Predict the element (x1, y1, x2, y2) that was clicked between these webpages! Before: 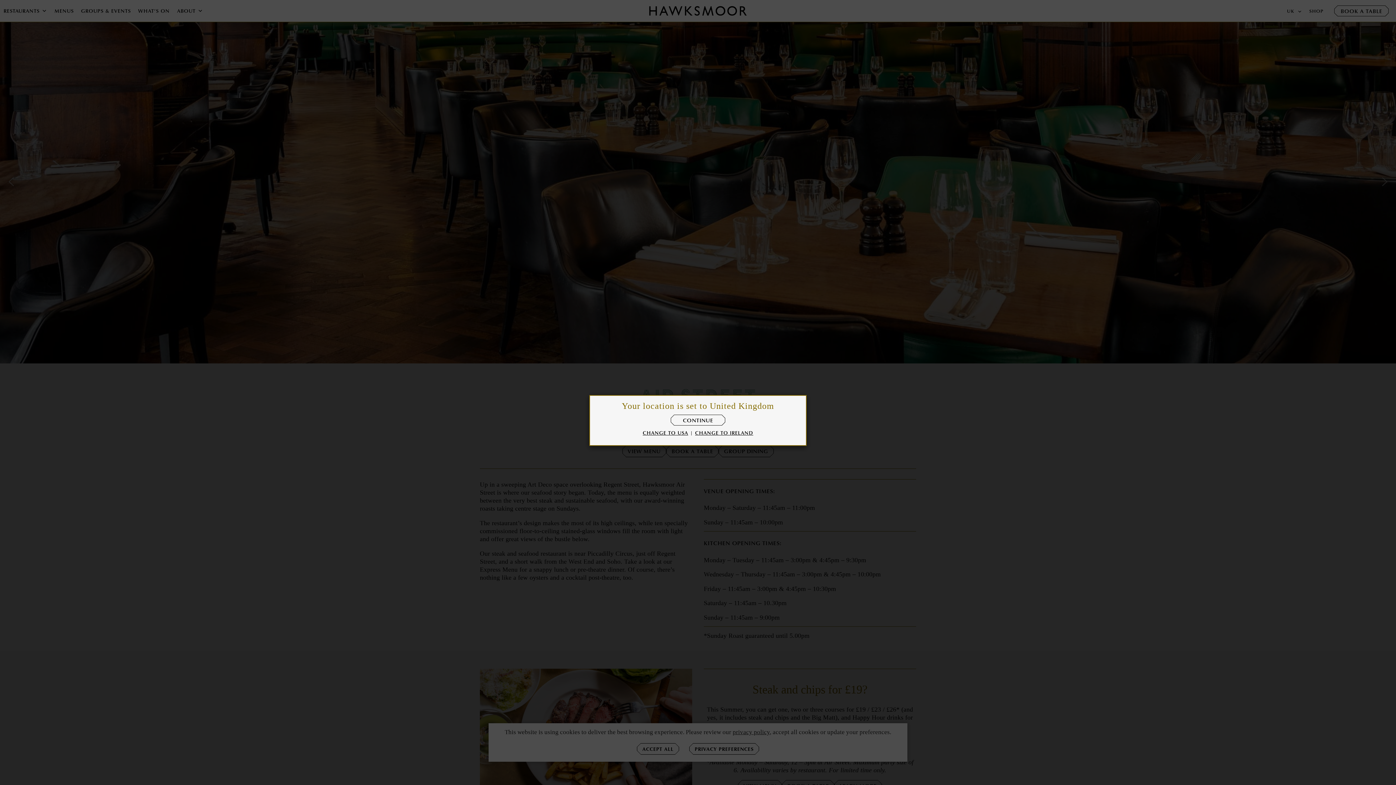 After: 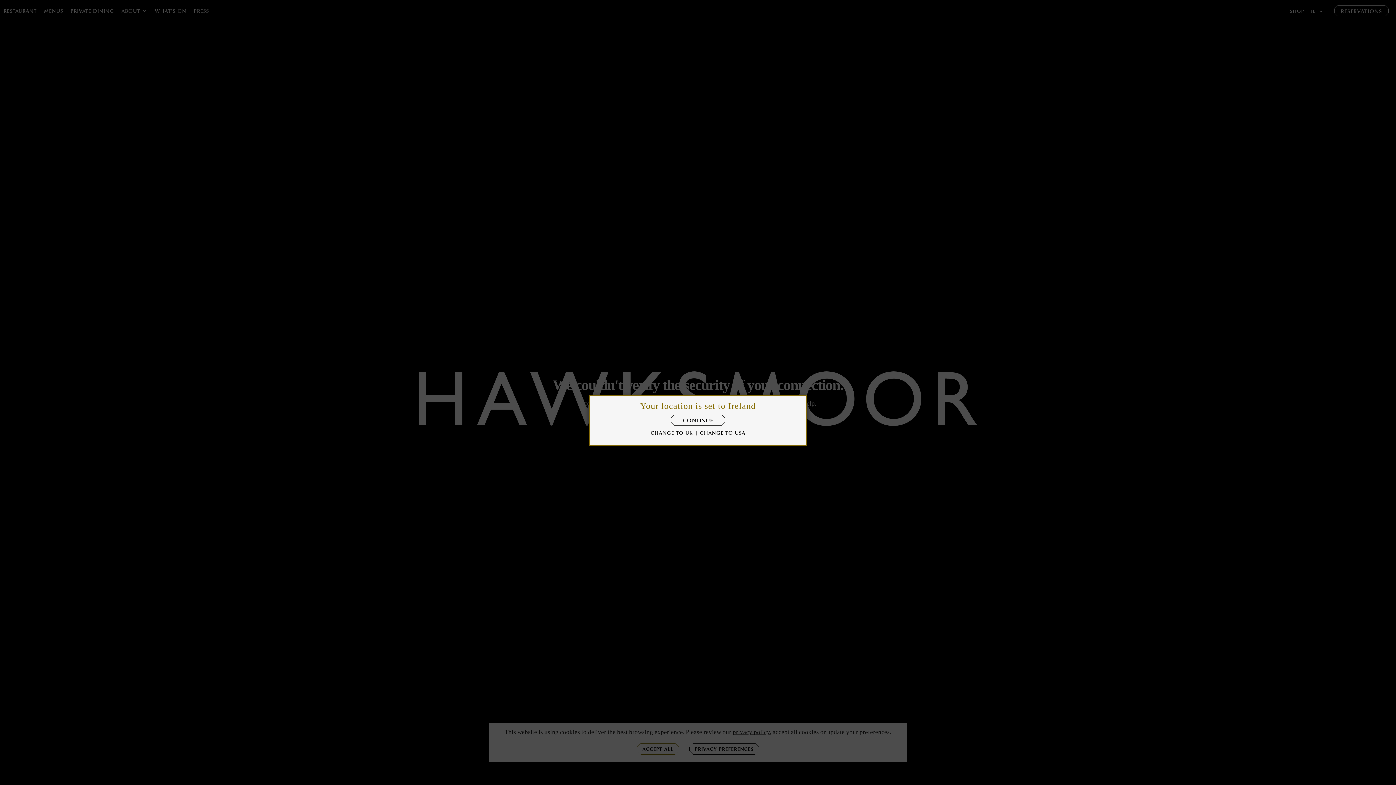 Action: label: CHANGE TO IRELAND bbox: (695, 429, 753, 436)